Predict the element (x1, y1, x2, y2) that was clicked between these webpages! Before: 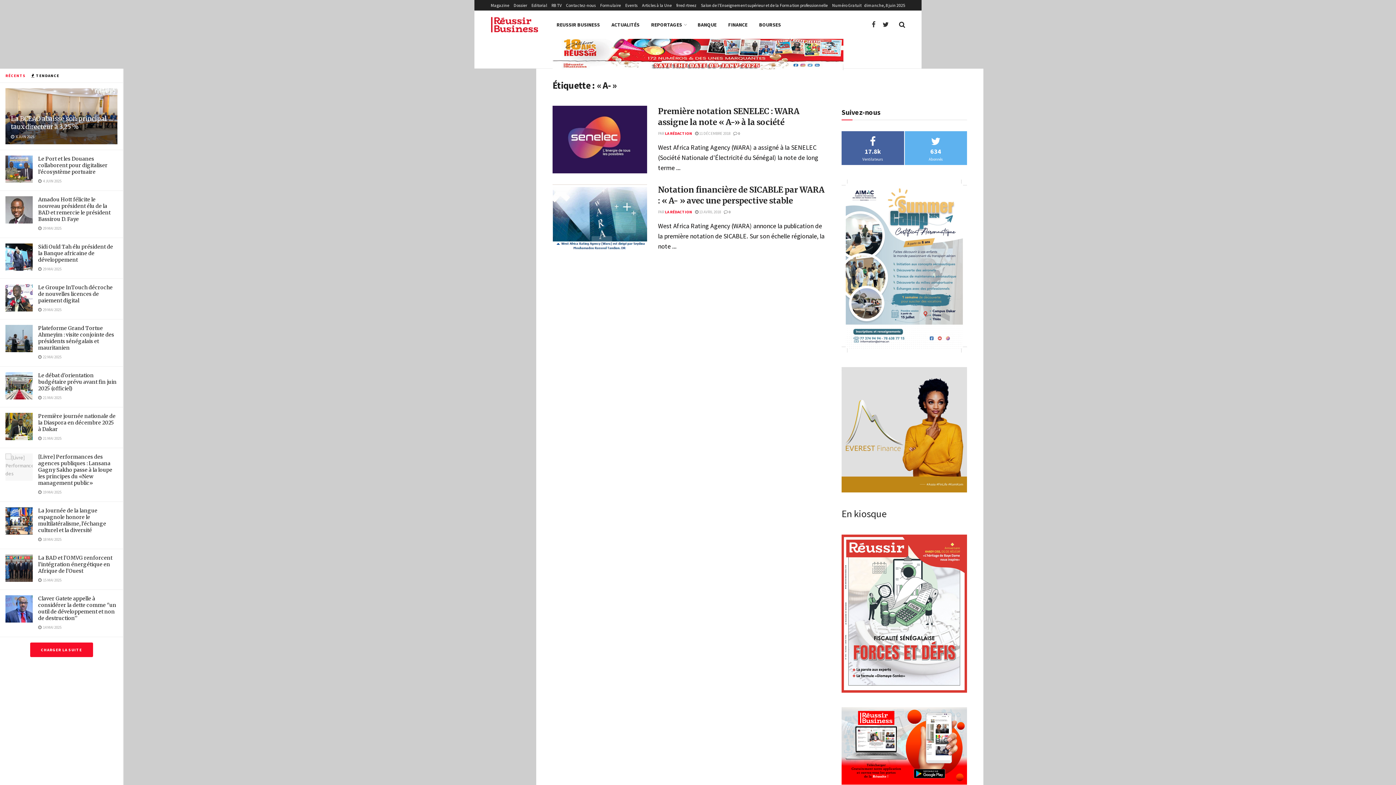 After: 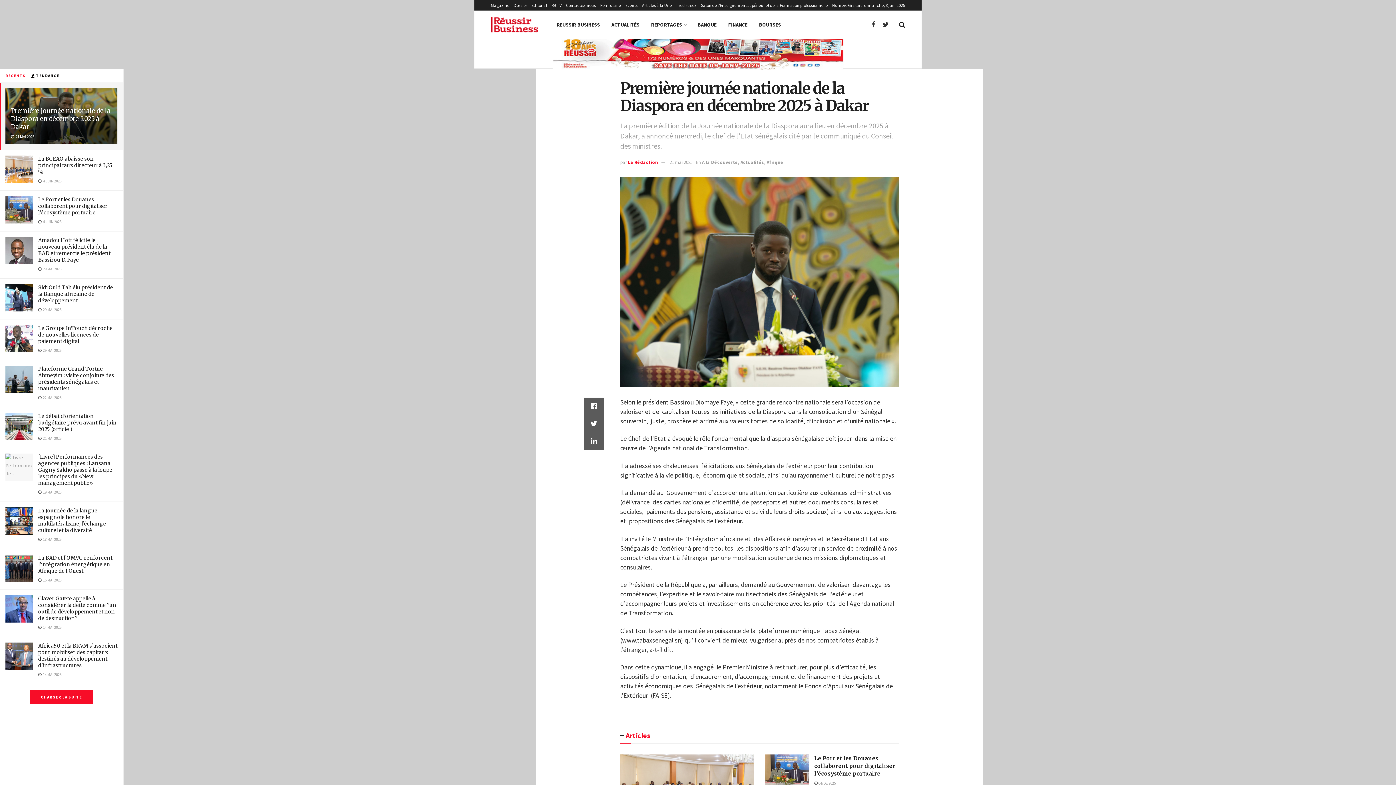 Action: bbox: (38, 413, 115, 432) label: Première journée nationale de la Diaspora en décembre 2025 à Dakar